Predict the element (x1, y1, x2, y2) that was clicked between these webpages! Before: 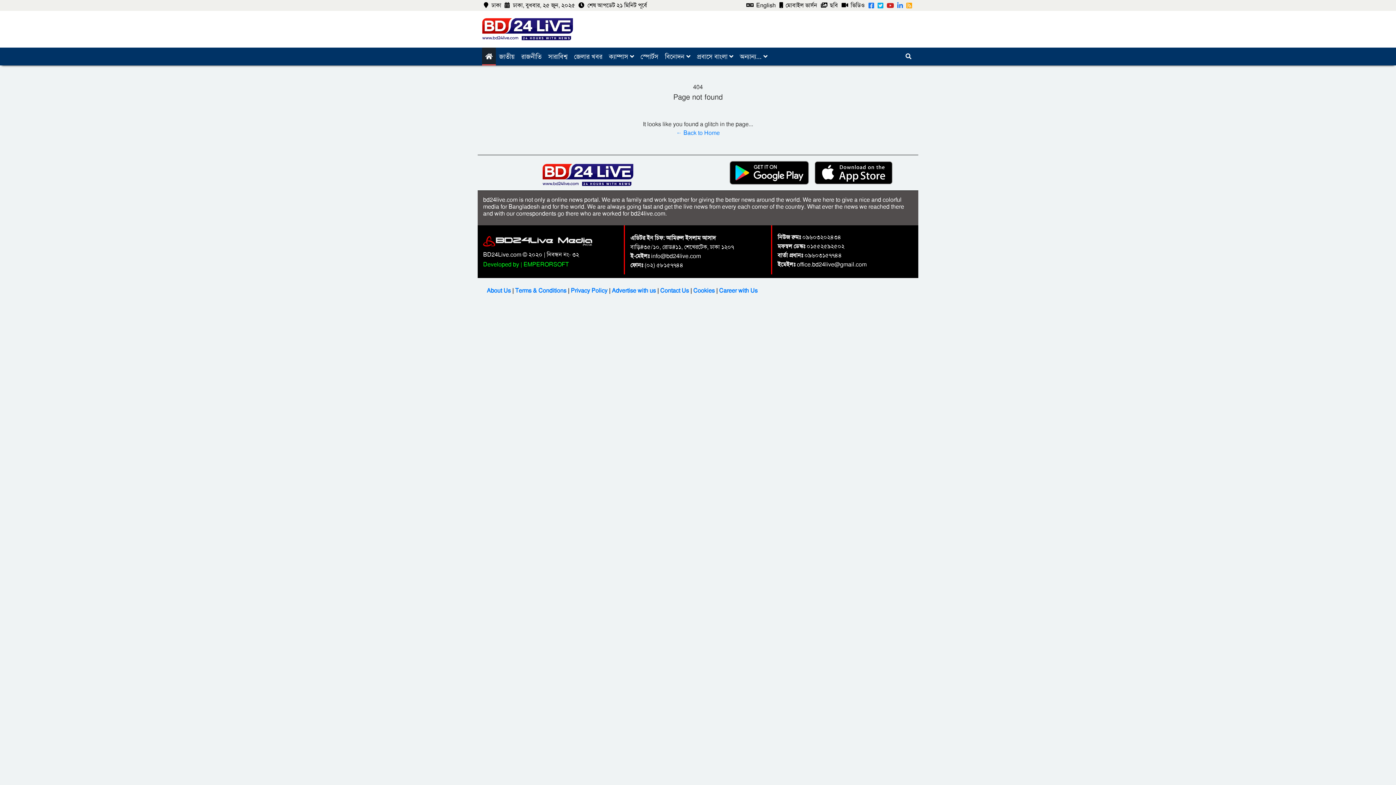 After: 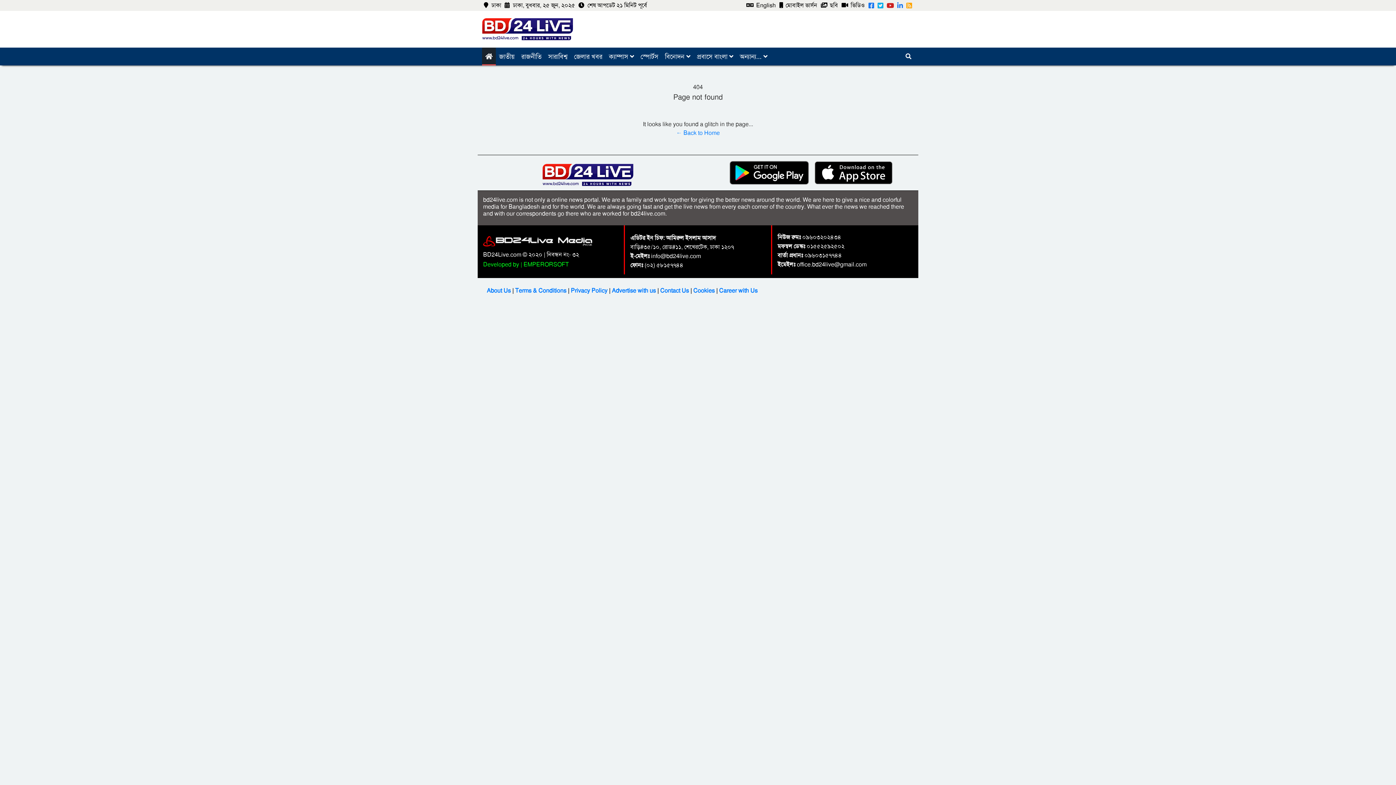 Action: bbox: (523, 260, 569, 268) label: EMPERORSOFT